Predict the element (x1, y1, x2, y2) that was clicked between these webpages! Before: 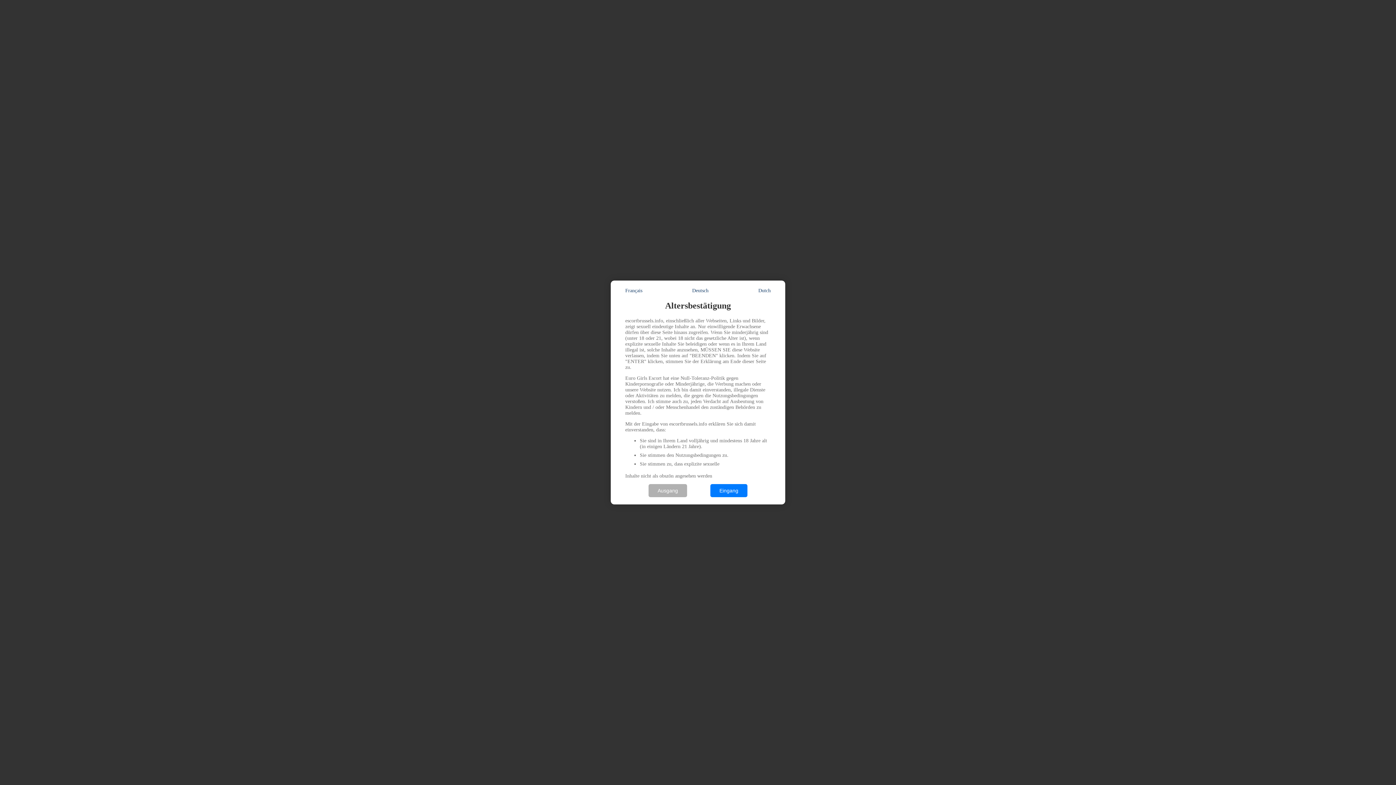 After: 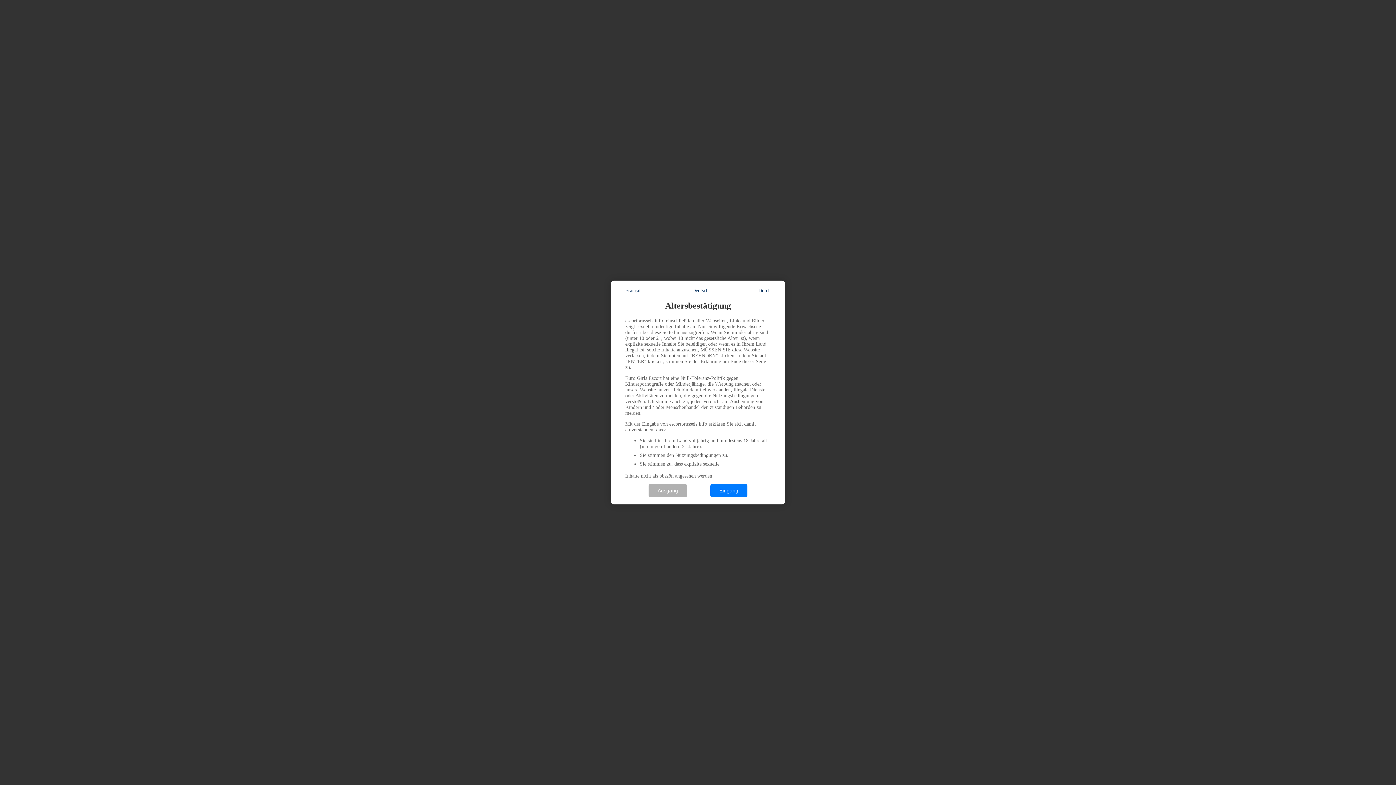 Action: label: Deutsch bbox: (692, 288, 708, 293)